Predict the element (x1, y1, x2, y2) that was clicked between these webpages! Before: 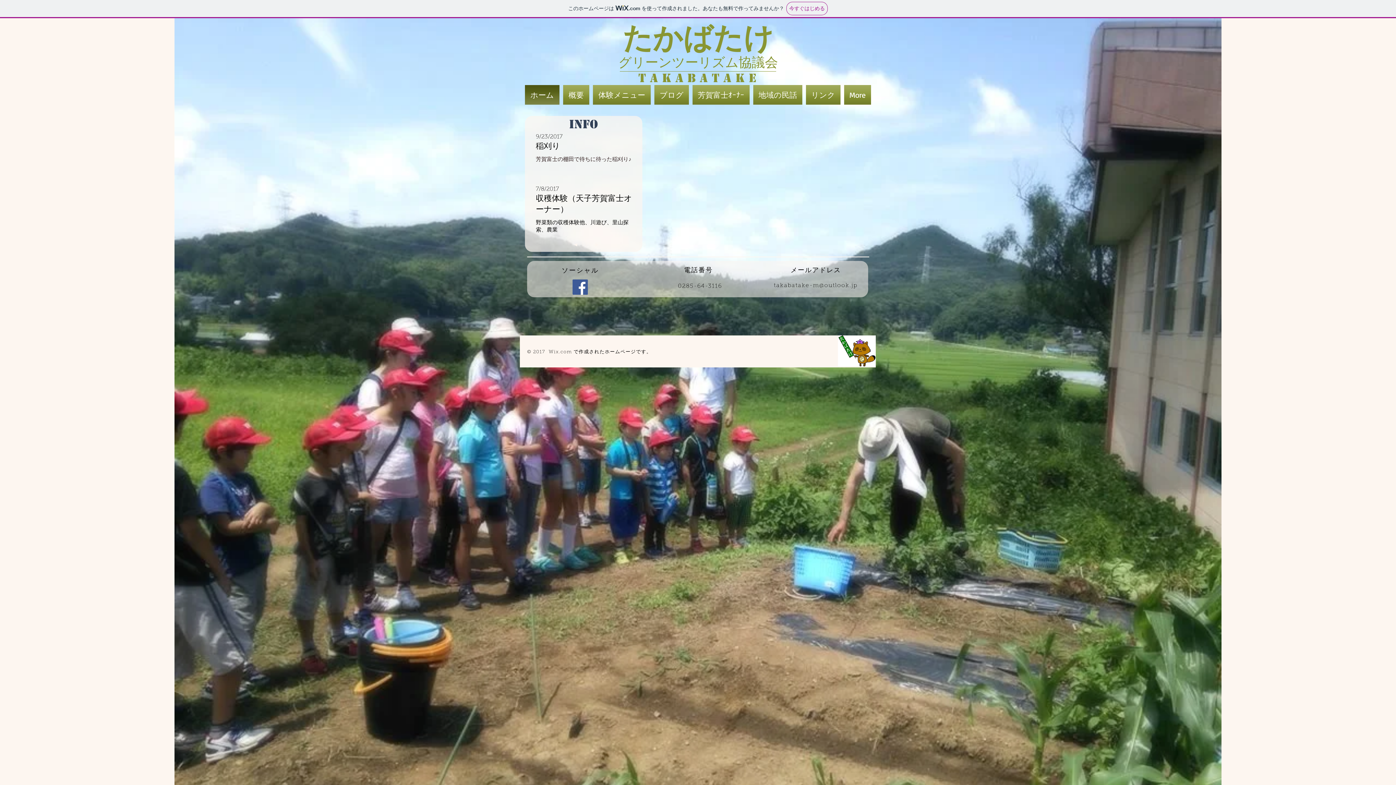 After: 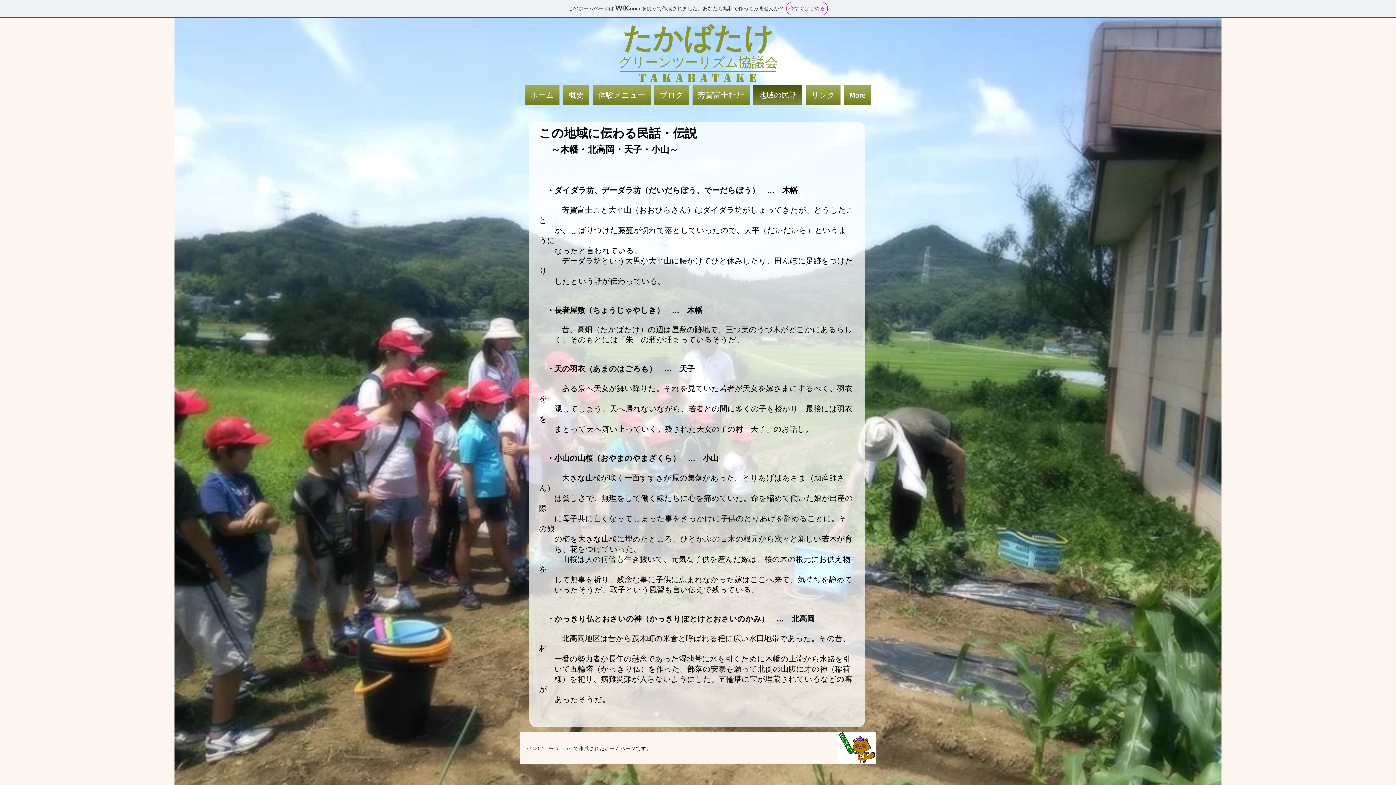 Action: label: 地域の民話 bbox: (751, 85, 804, 104)